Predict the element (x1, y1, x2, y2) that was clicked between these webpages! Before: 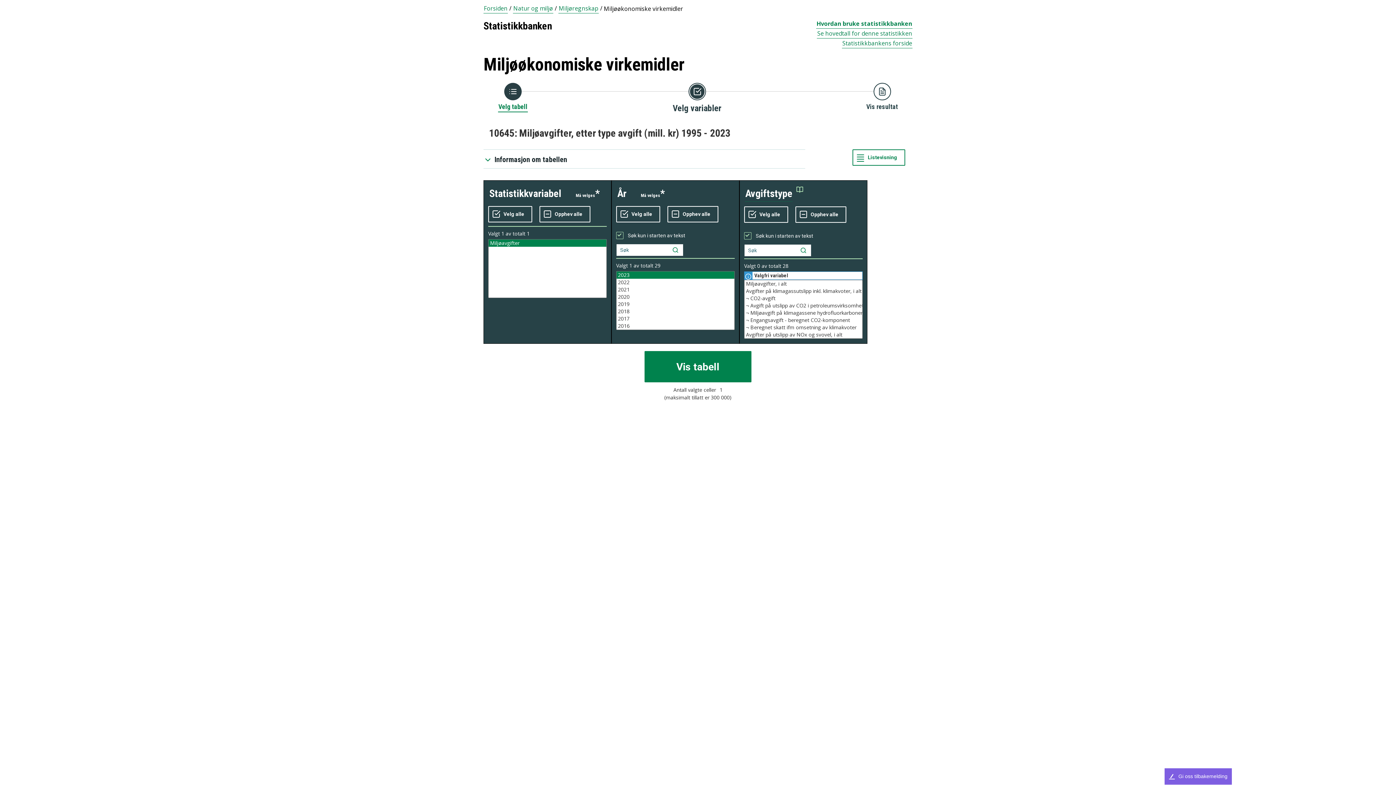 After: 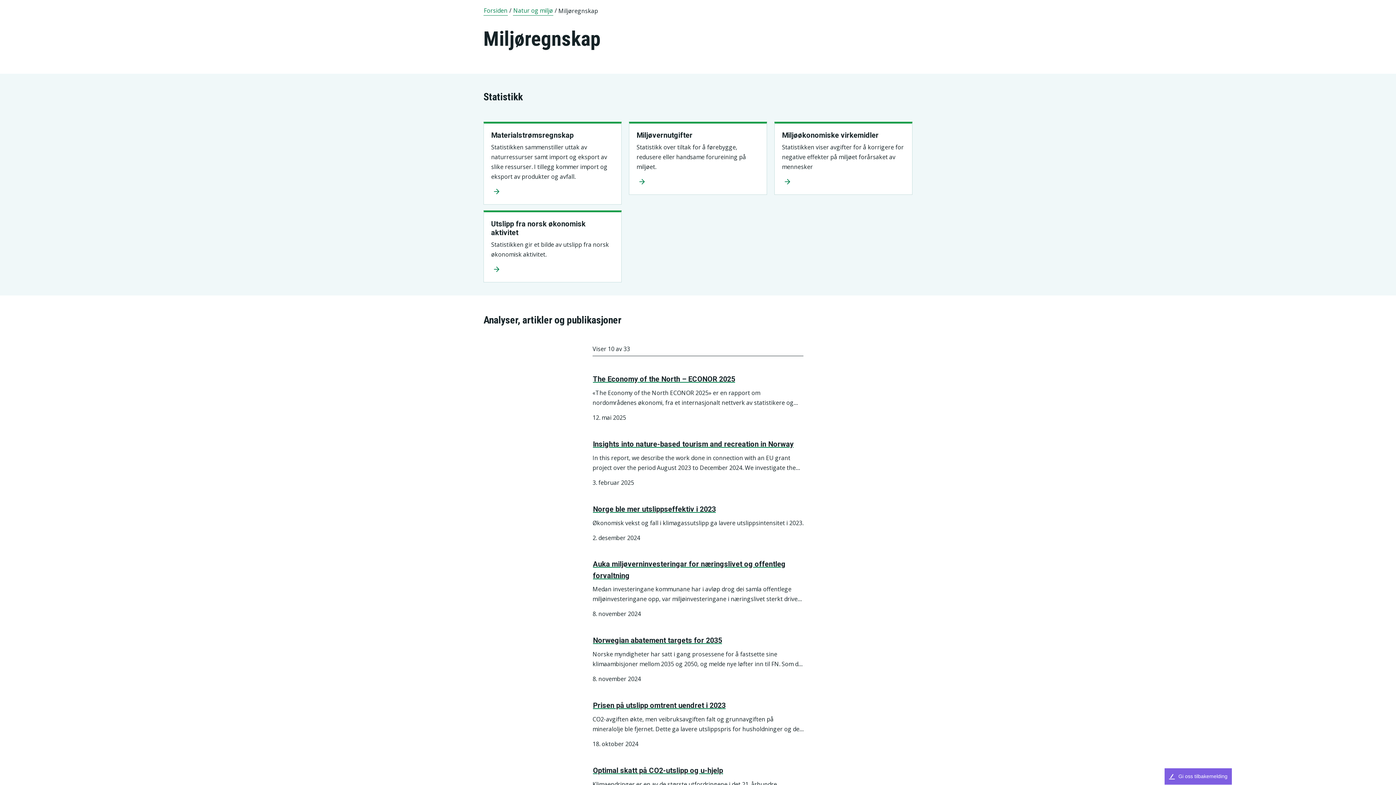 Action: label: Miljøregnskap bbox: (558, 4, 598, 13)